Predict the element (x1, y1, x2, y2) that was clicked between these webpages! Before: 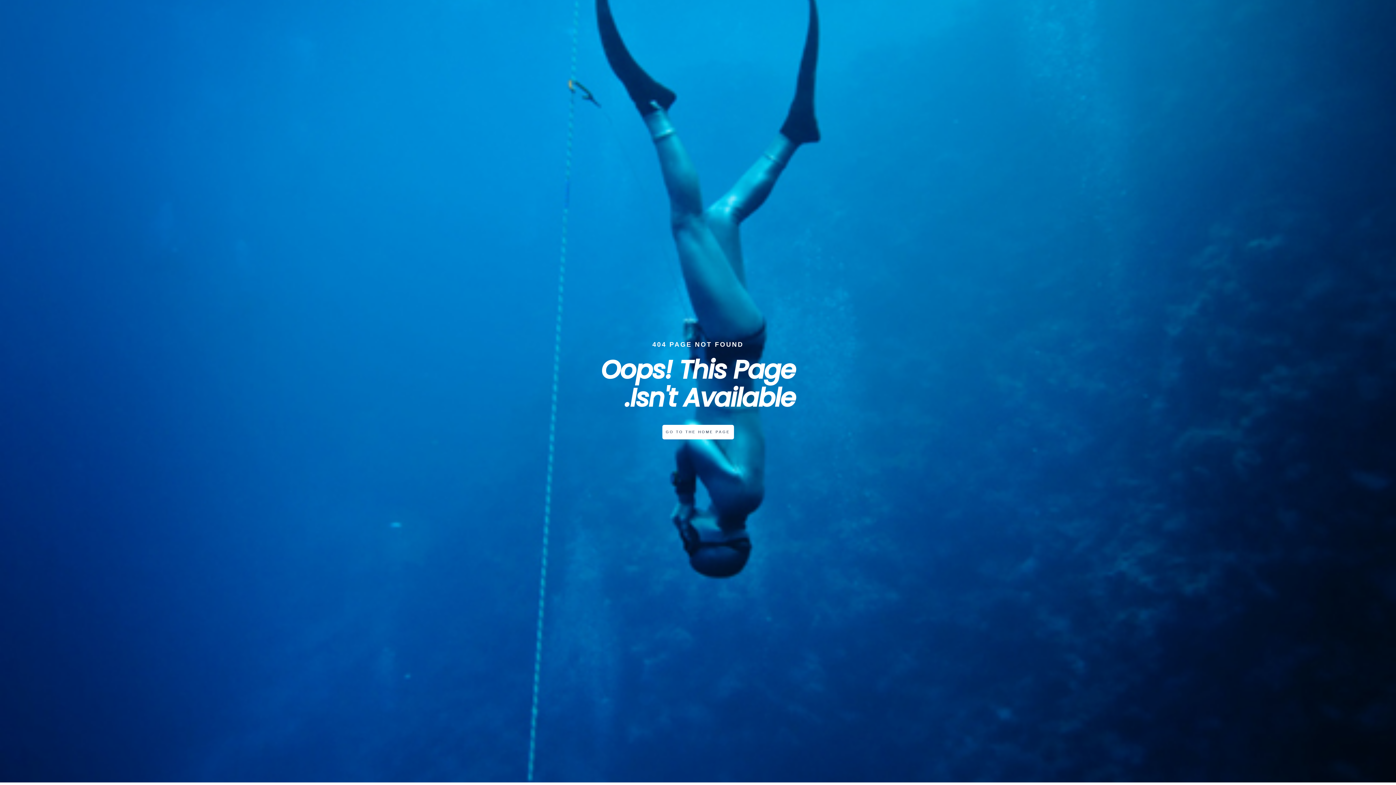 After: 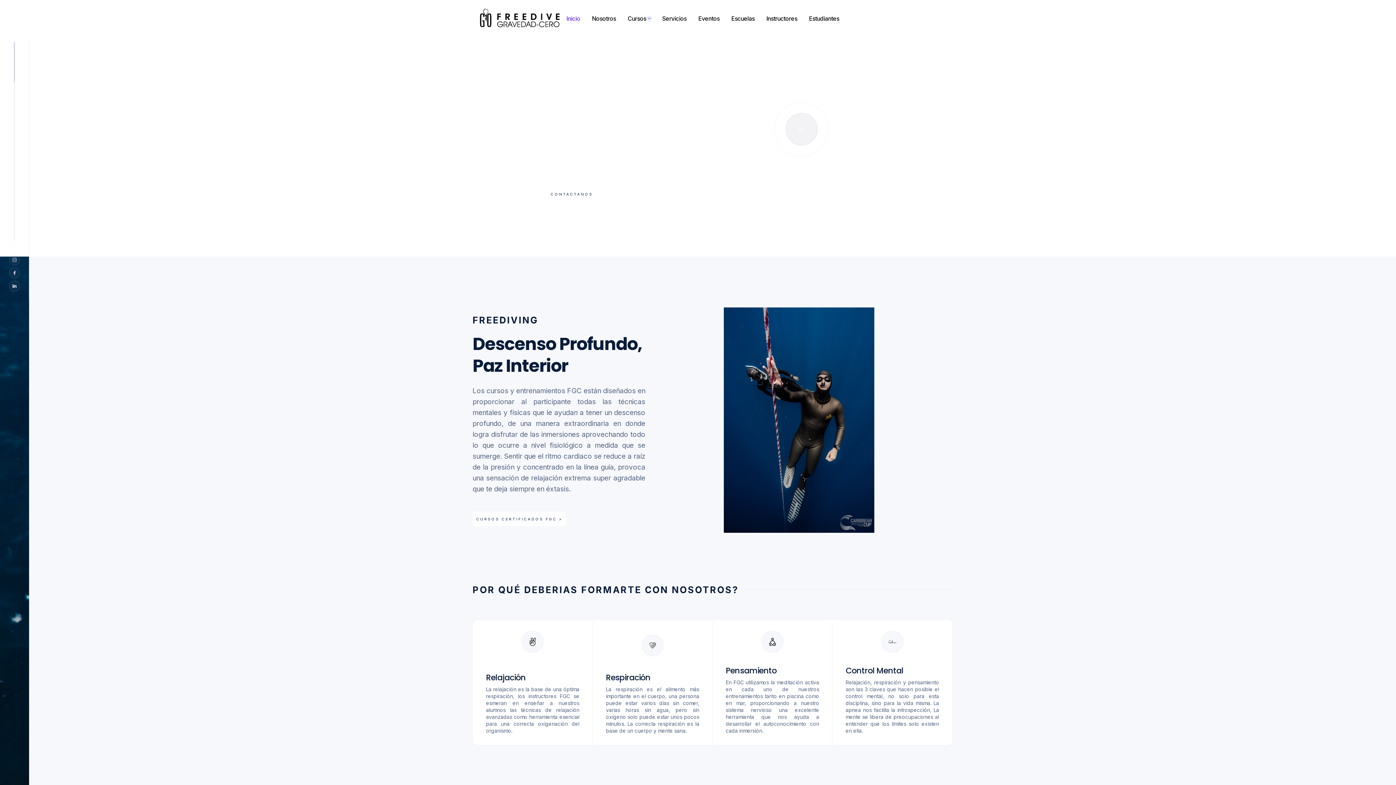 Action: bbox: (662, 425, 734, 439) label: GO TO THE HOME PAGE